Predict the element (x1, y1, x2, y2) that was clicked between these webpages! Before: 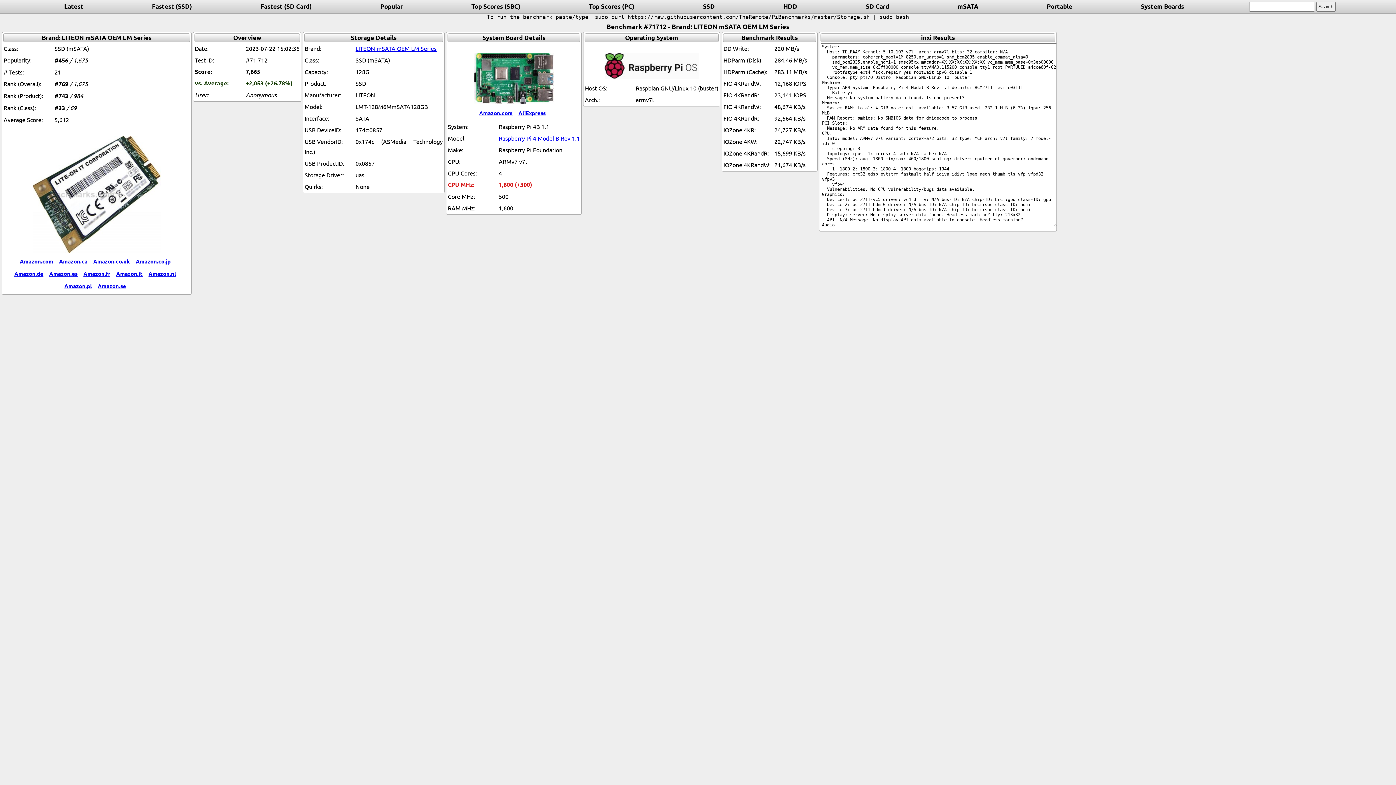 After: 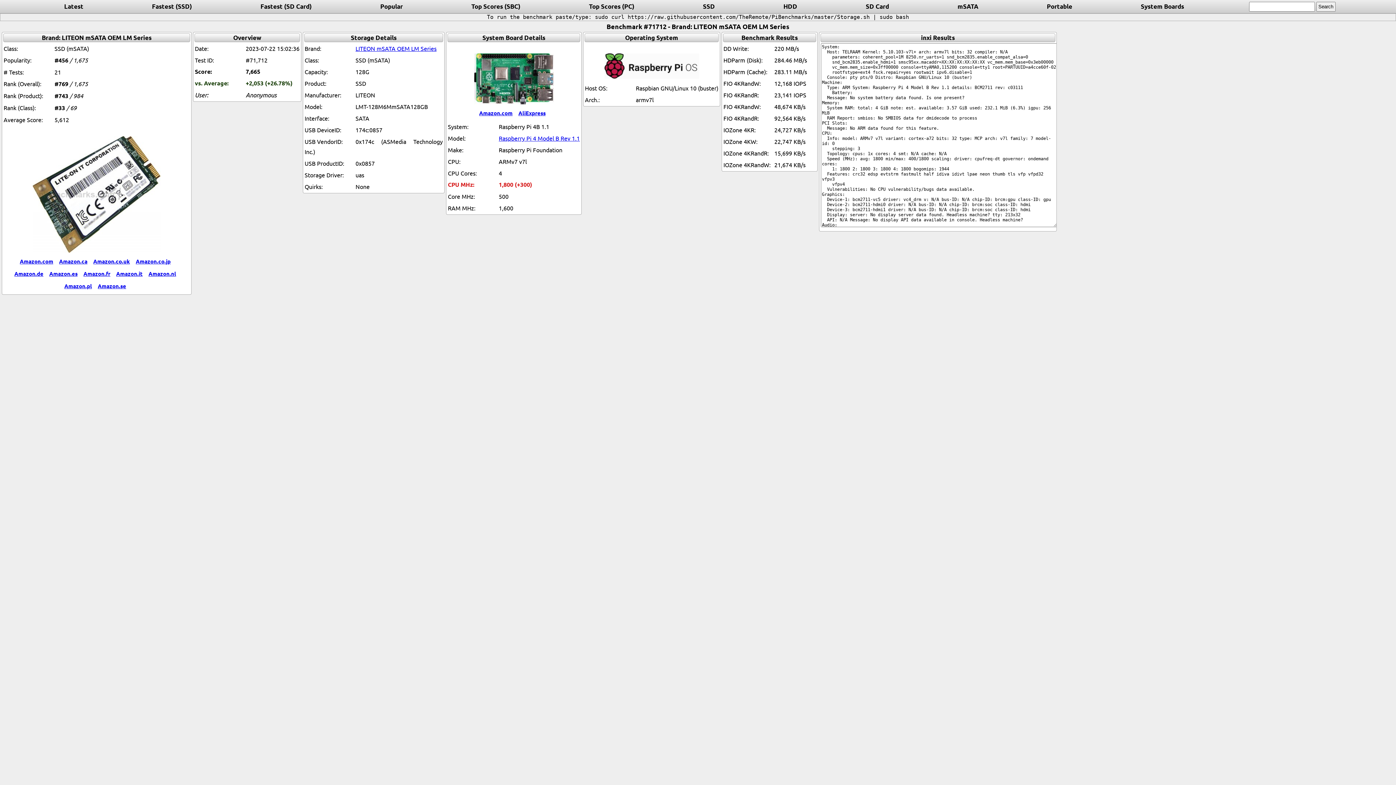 Action: bbox: (355, 44, 436, 52) label: LITEON mSATA OEM LM Series